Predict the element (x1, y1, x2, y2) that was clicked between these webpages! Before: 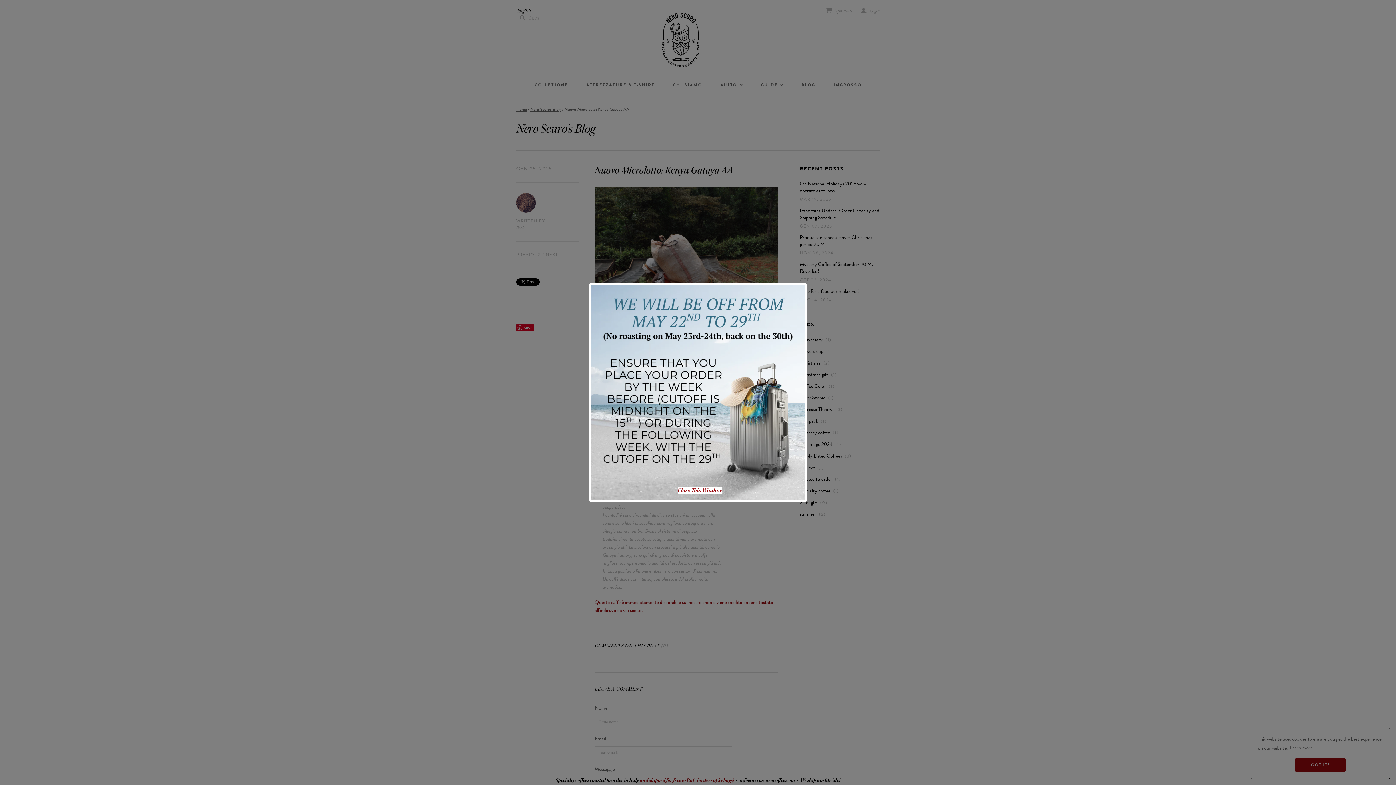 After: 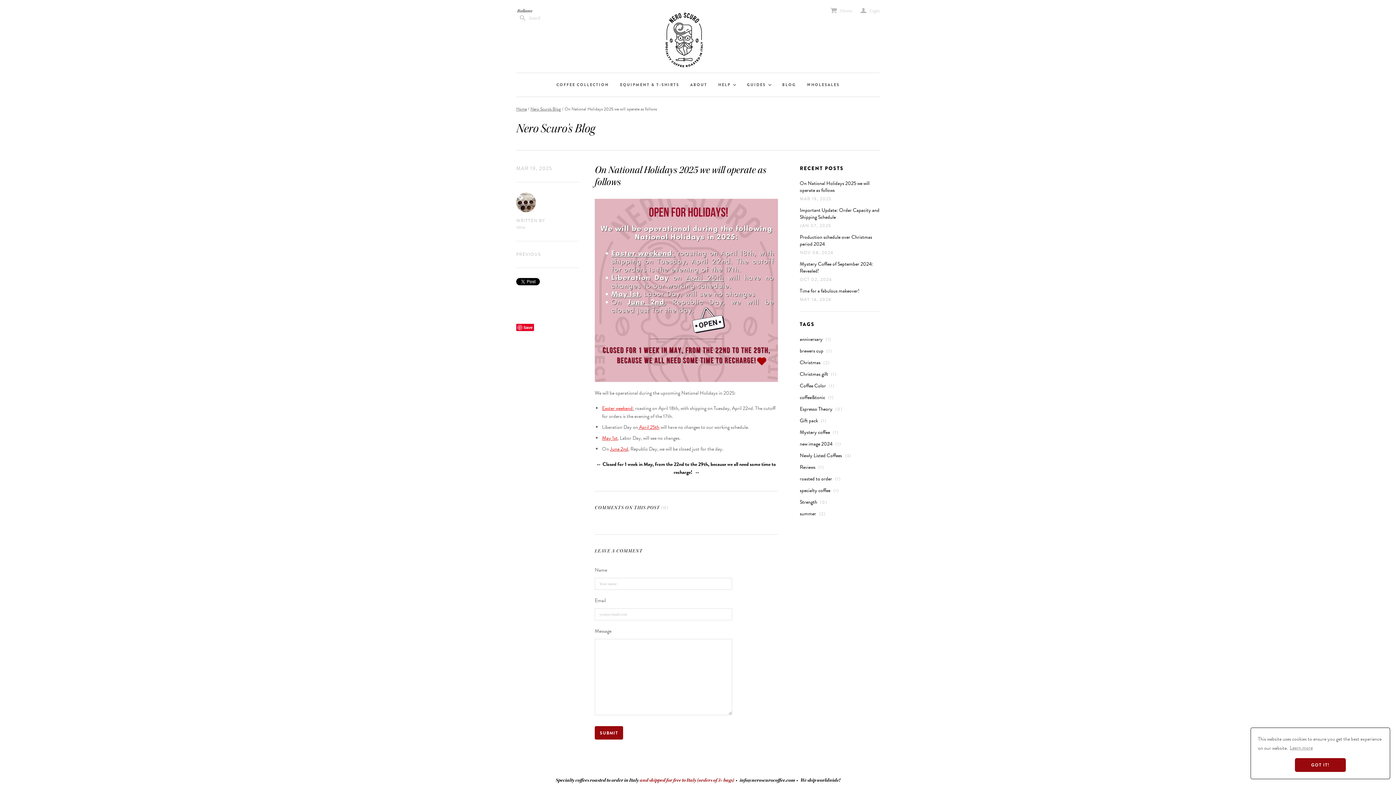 Action: bbox: (590, 389, 805, 395)